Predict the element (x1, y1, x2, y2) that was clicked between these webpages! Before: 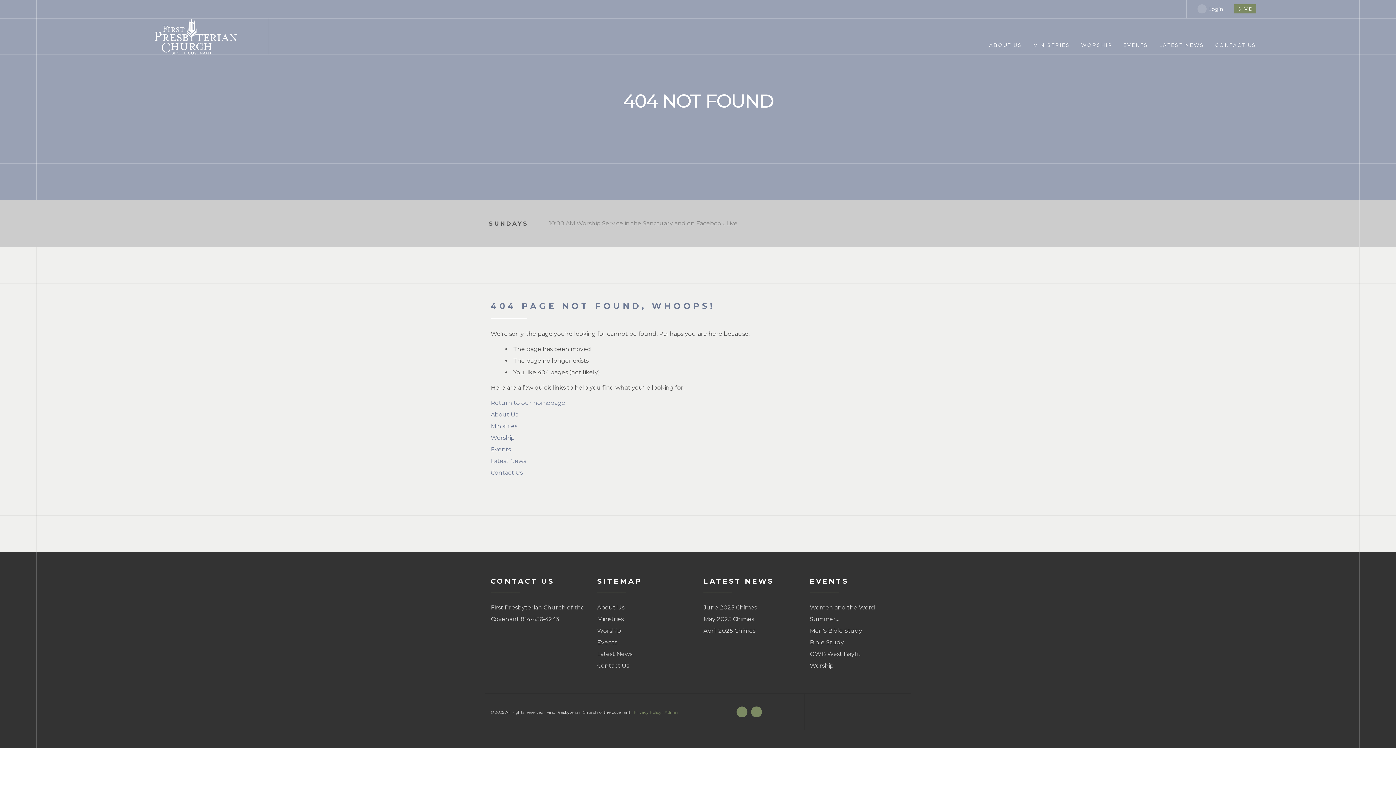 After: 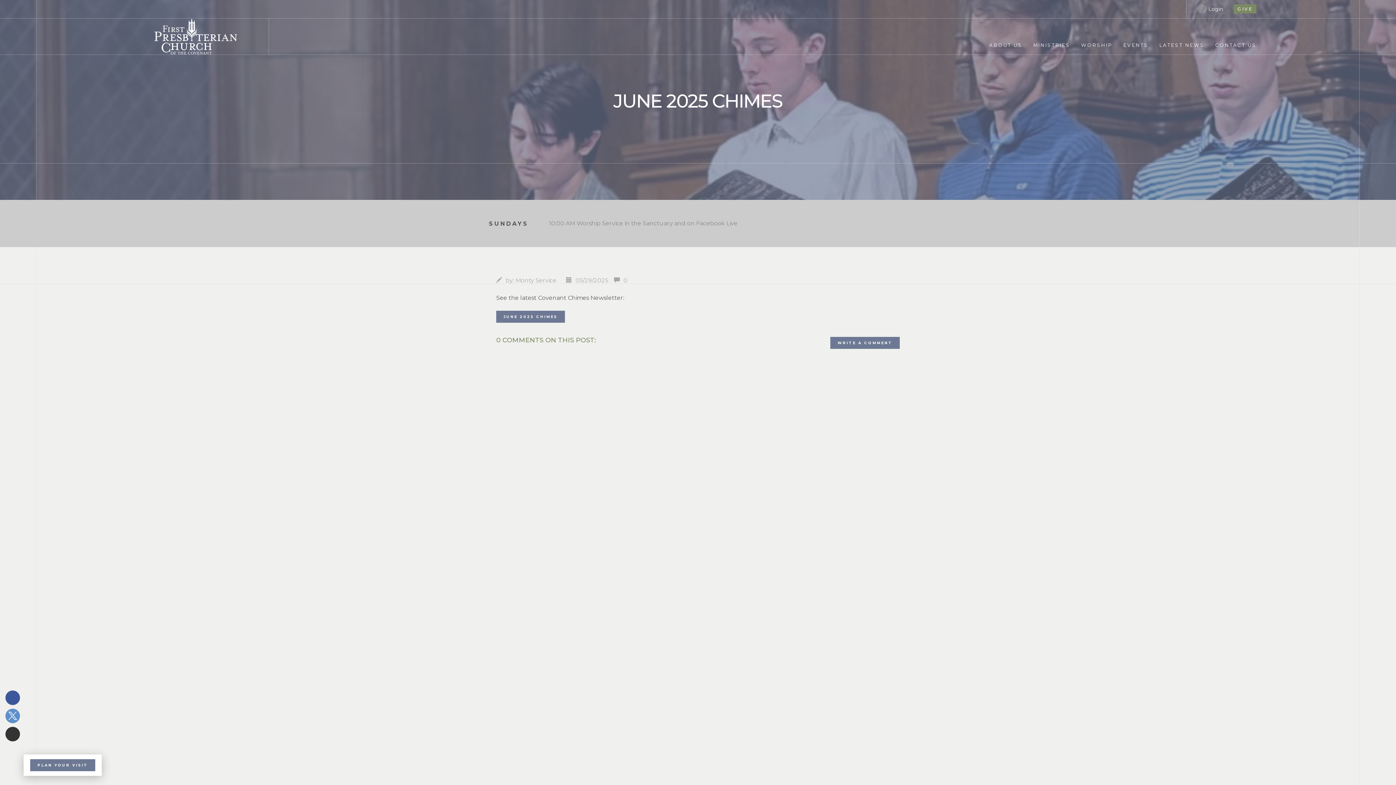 Action: label: June 2025 Chimes bbox: (703, 604, 757, 611)